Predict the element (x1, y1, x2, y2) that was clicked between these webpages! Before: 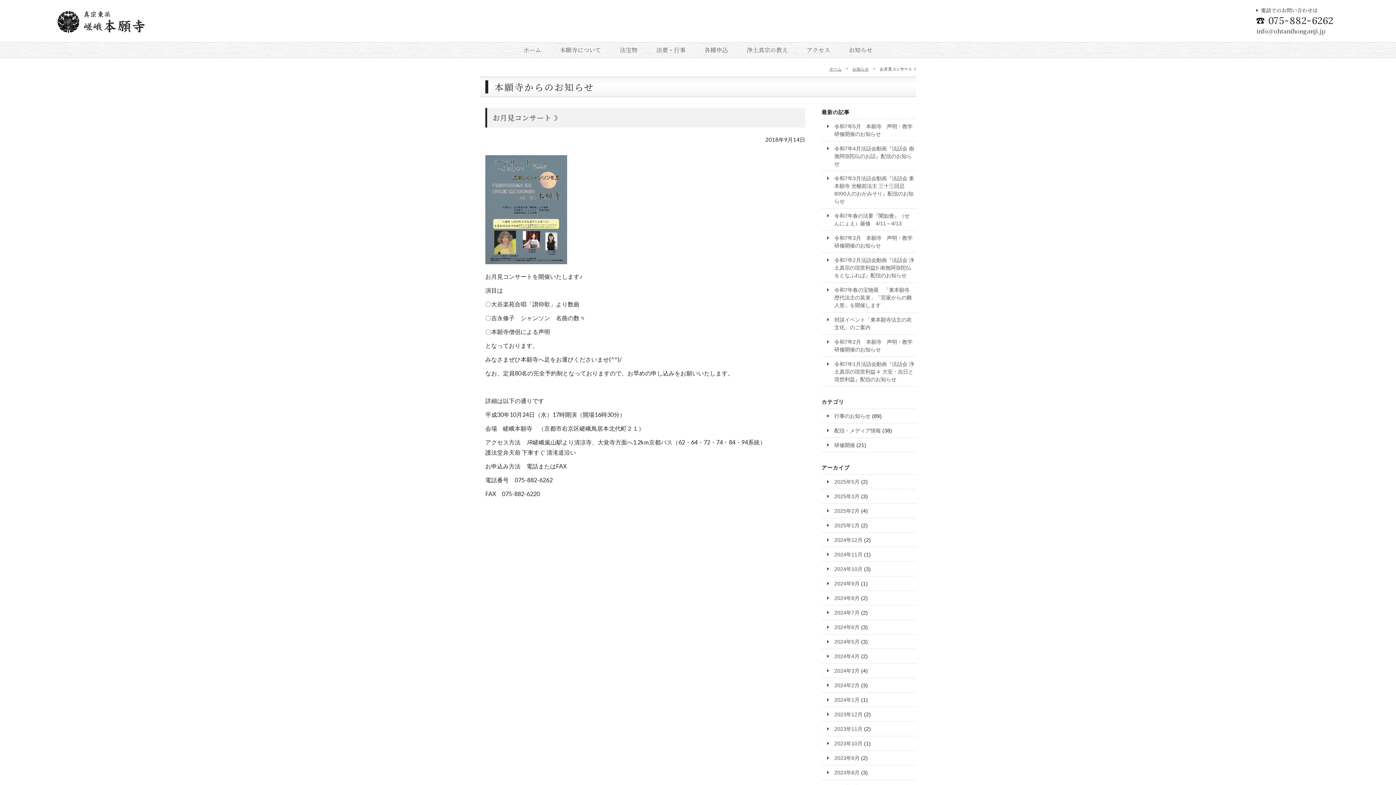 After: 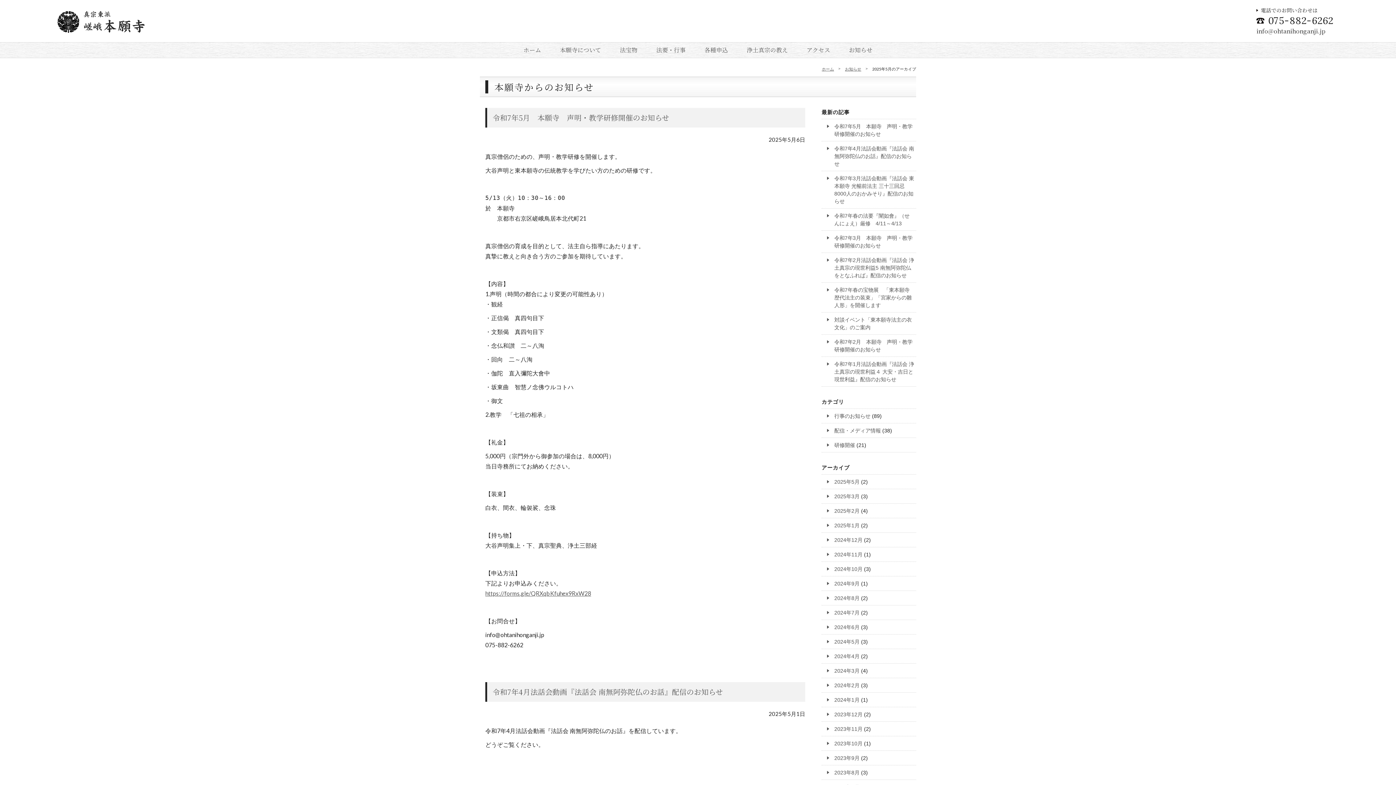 Action: bbox: (834, 479, 859, 485) label: 2025年5月